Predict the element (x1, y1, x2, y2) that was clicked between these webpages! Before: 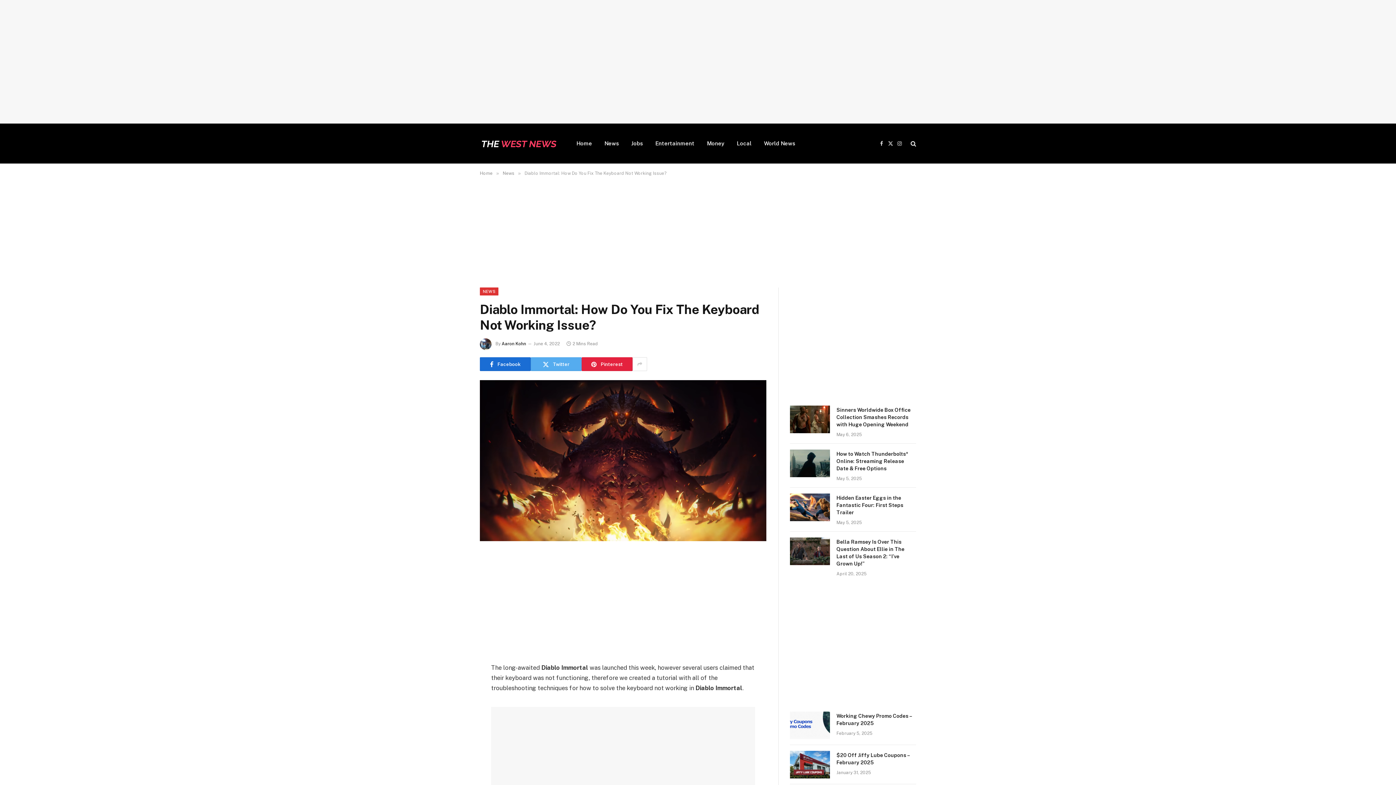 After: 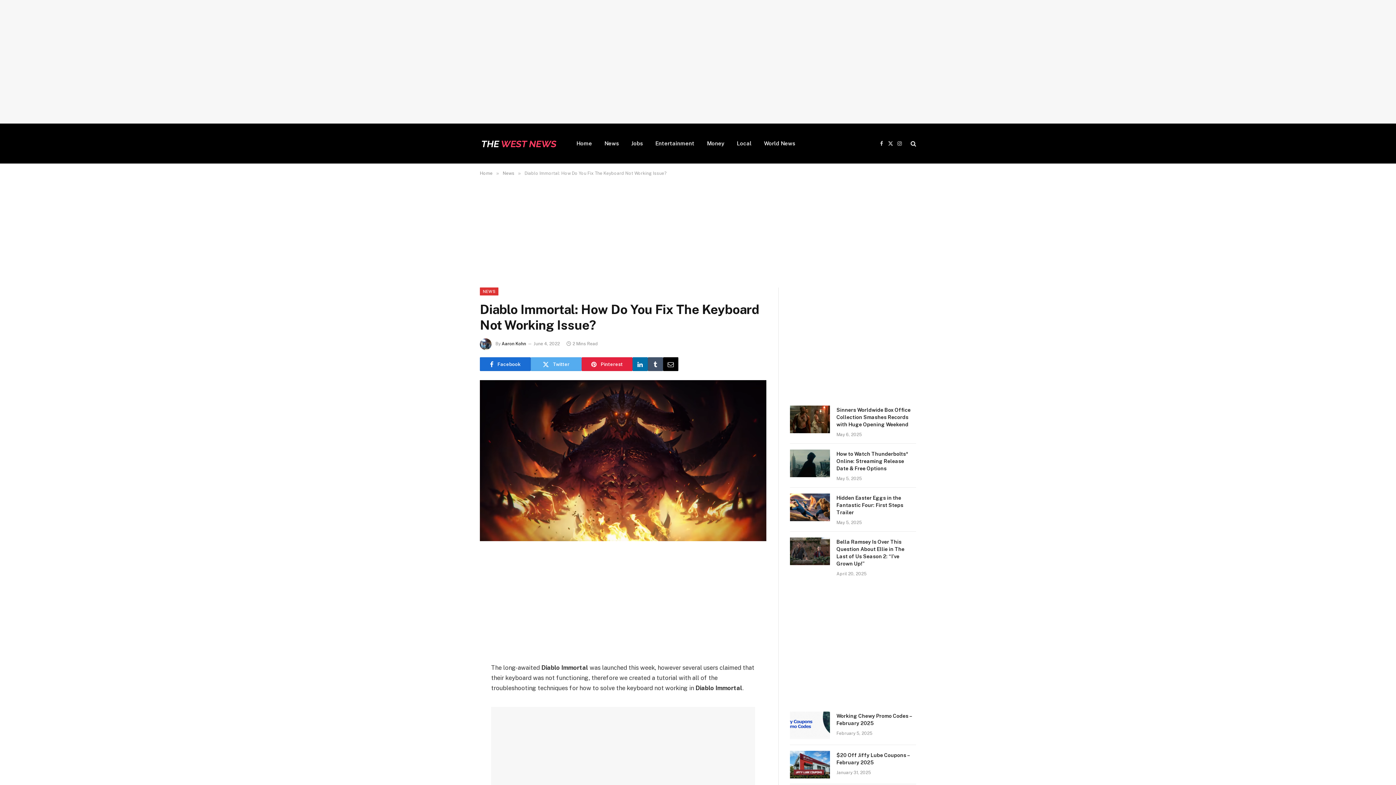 Action: bbox: (632, 357, 647, 371)